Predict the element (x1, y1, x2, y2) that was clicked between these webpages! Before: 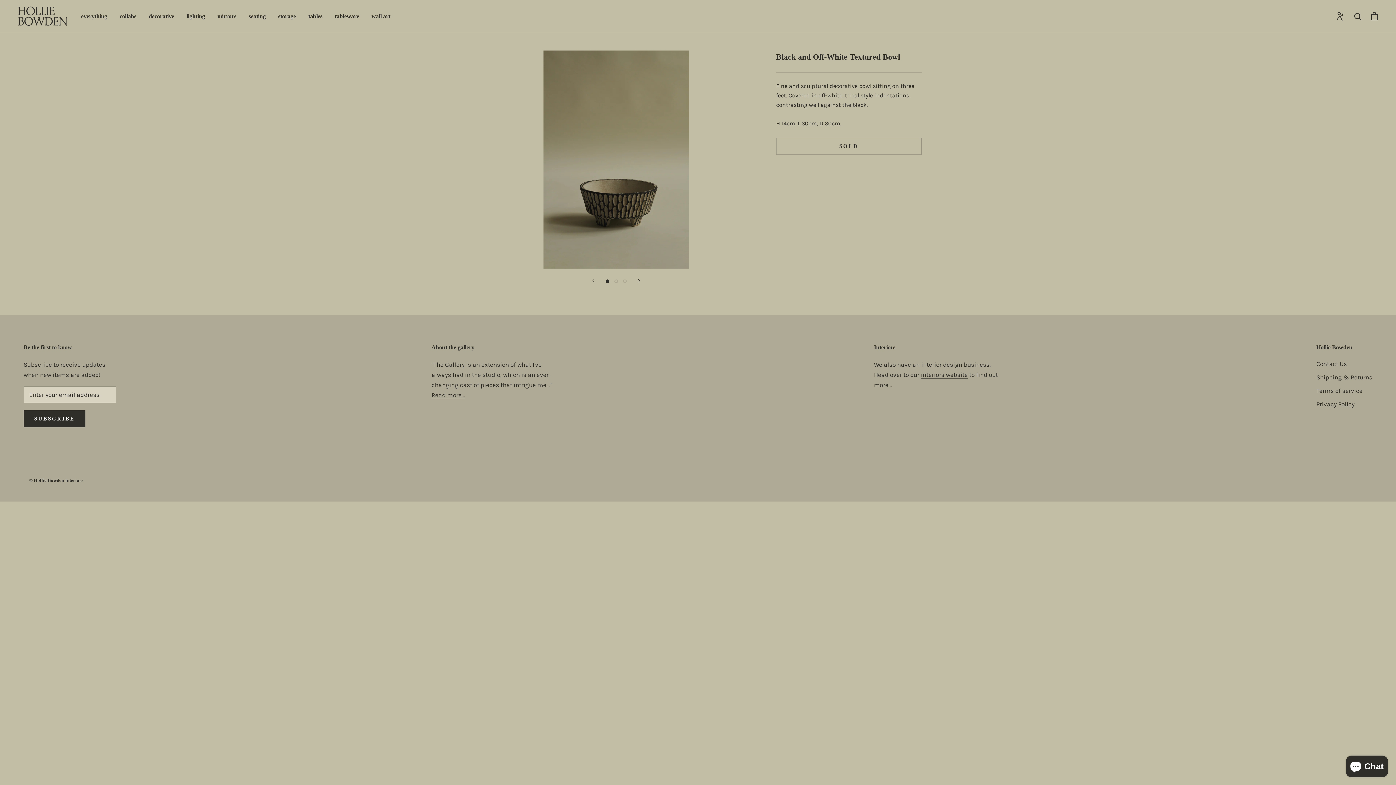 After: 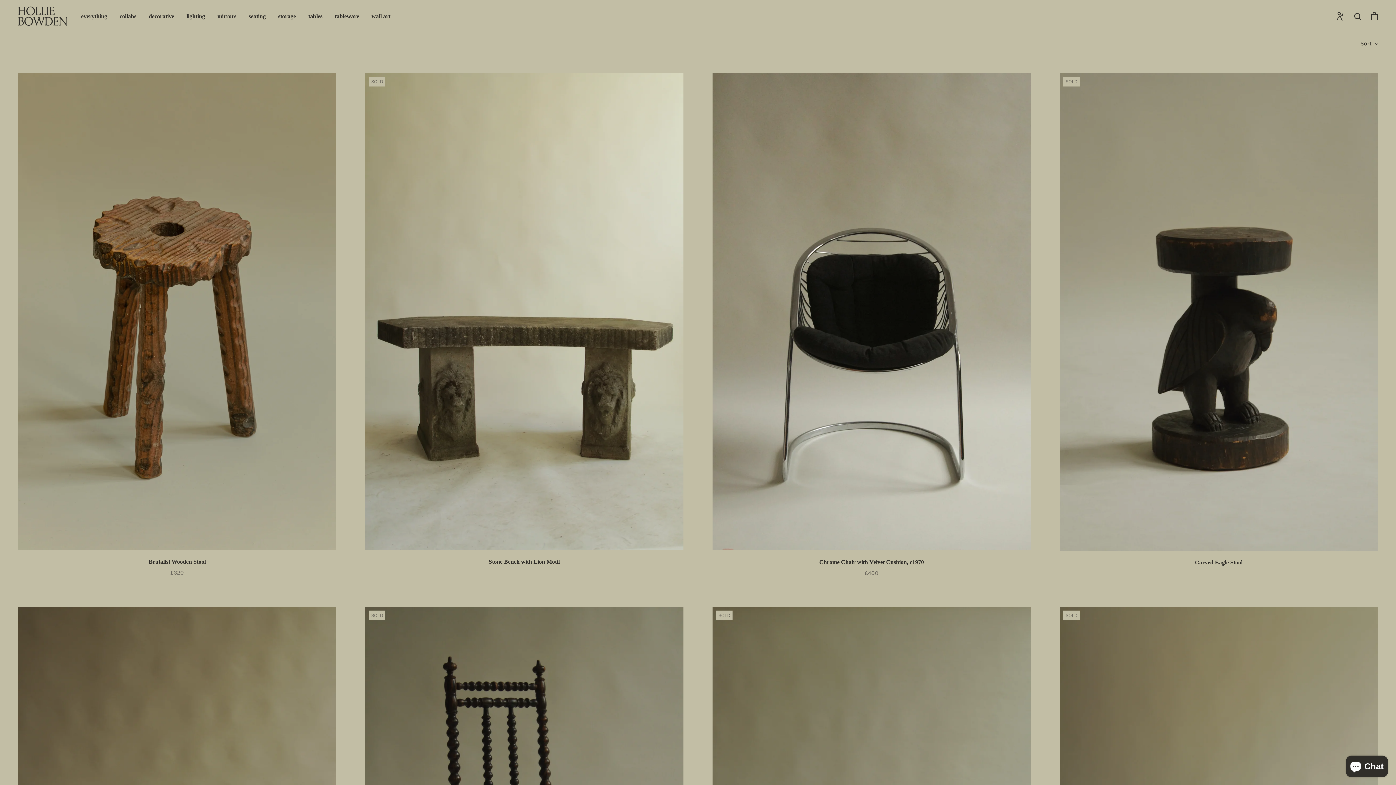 Action: label: seating
seating bbox: (248, 13, 265, 19)